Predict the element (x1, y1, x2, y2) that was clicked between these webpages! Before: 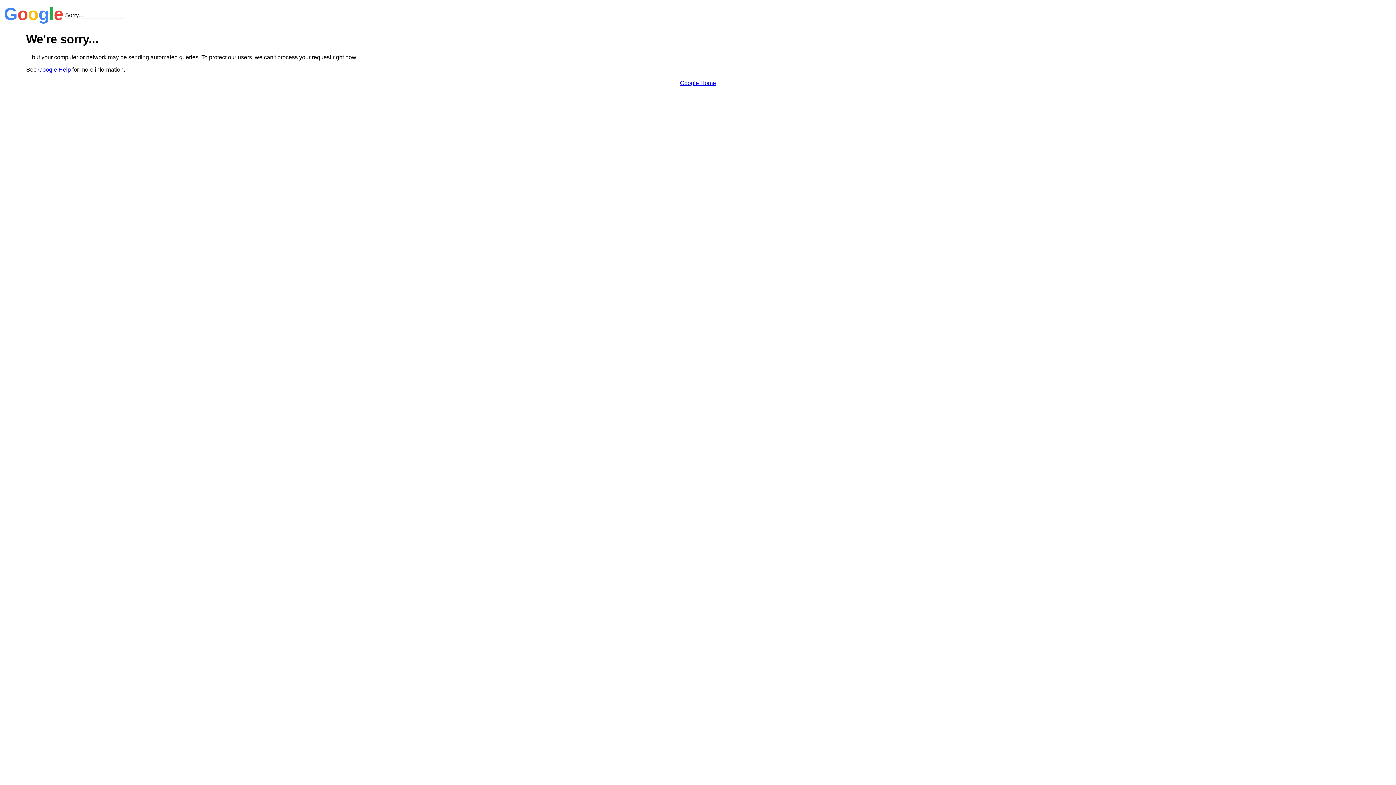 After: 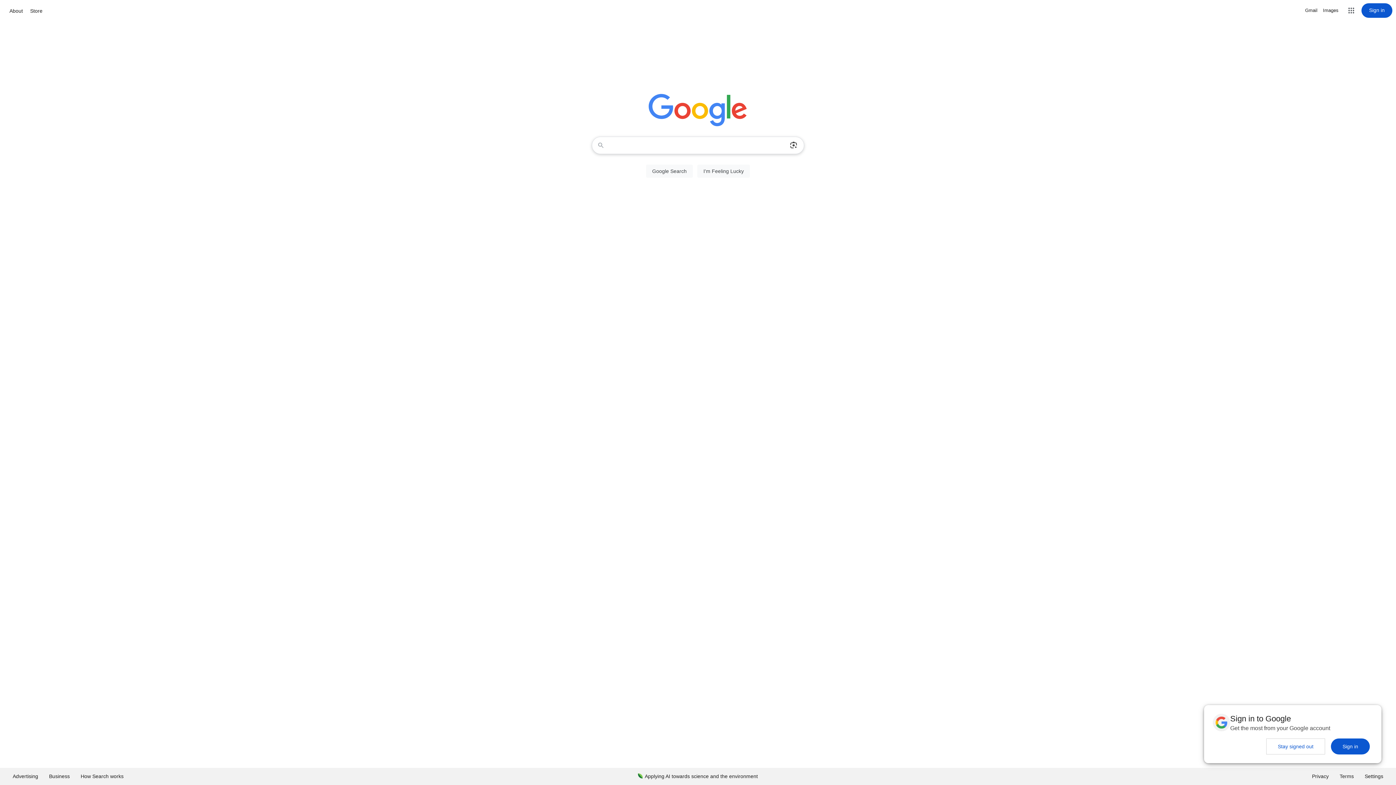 Action: bbox: (680, 79, 716, 86) label: Google Home